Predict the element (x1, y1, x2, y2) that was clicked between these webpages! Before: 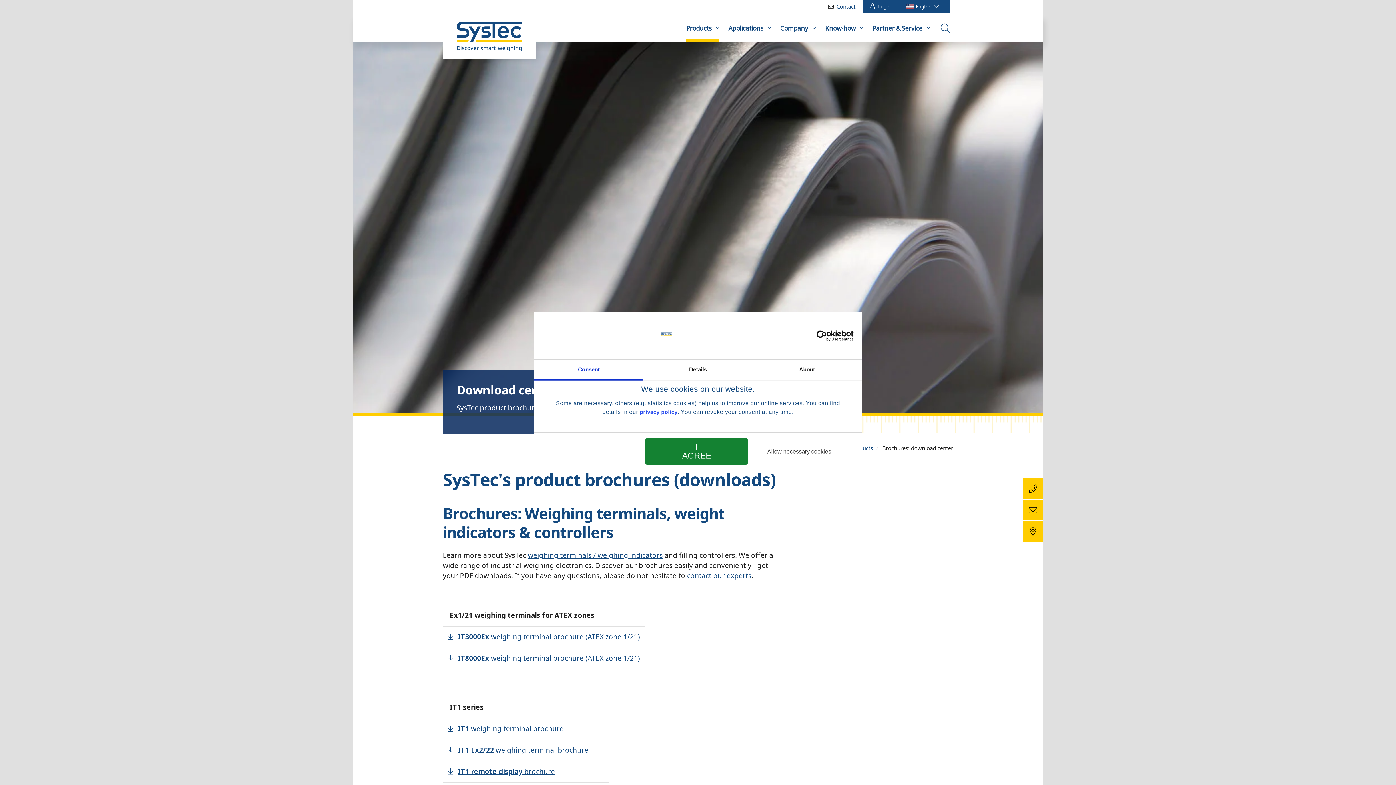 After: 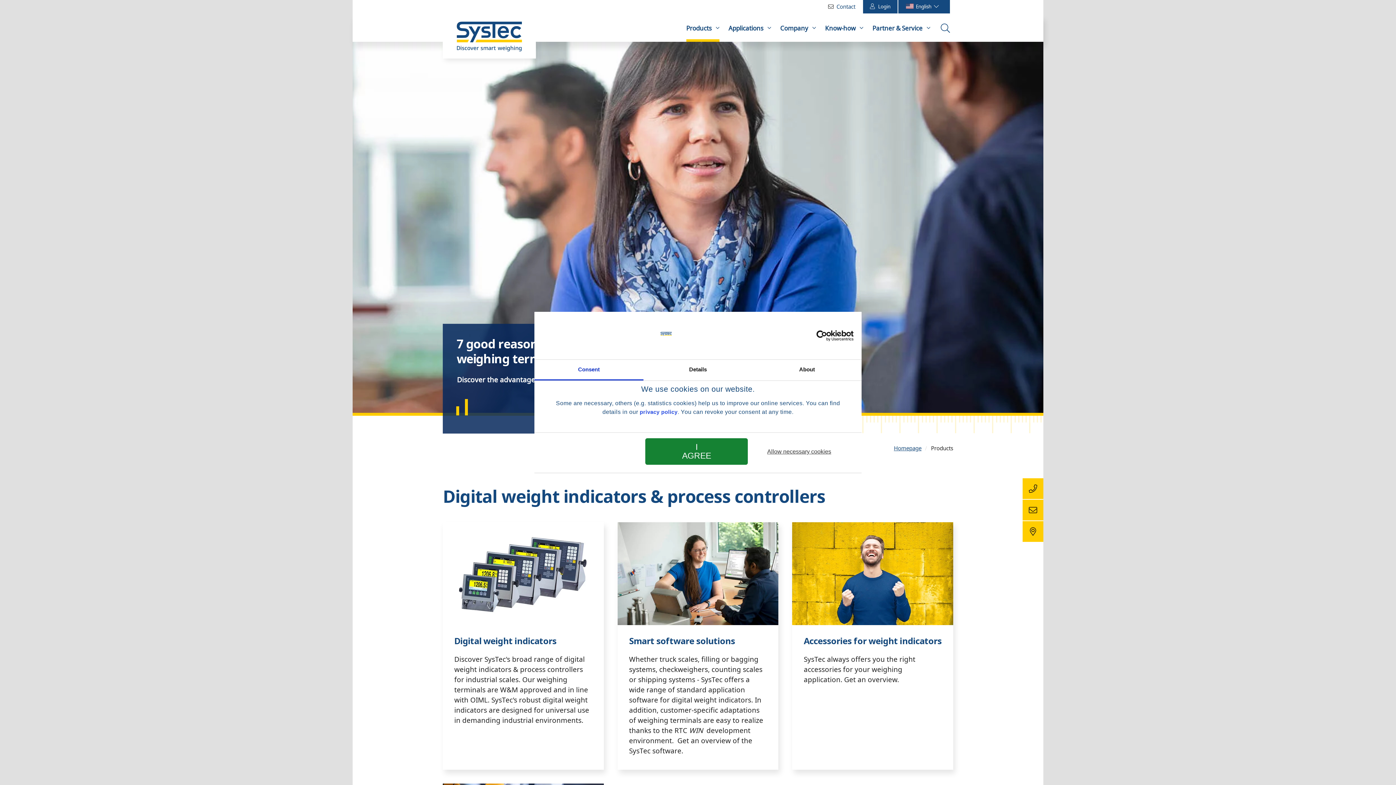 Action: bbox: (850, 444, 873, 451) label: Products